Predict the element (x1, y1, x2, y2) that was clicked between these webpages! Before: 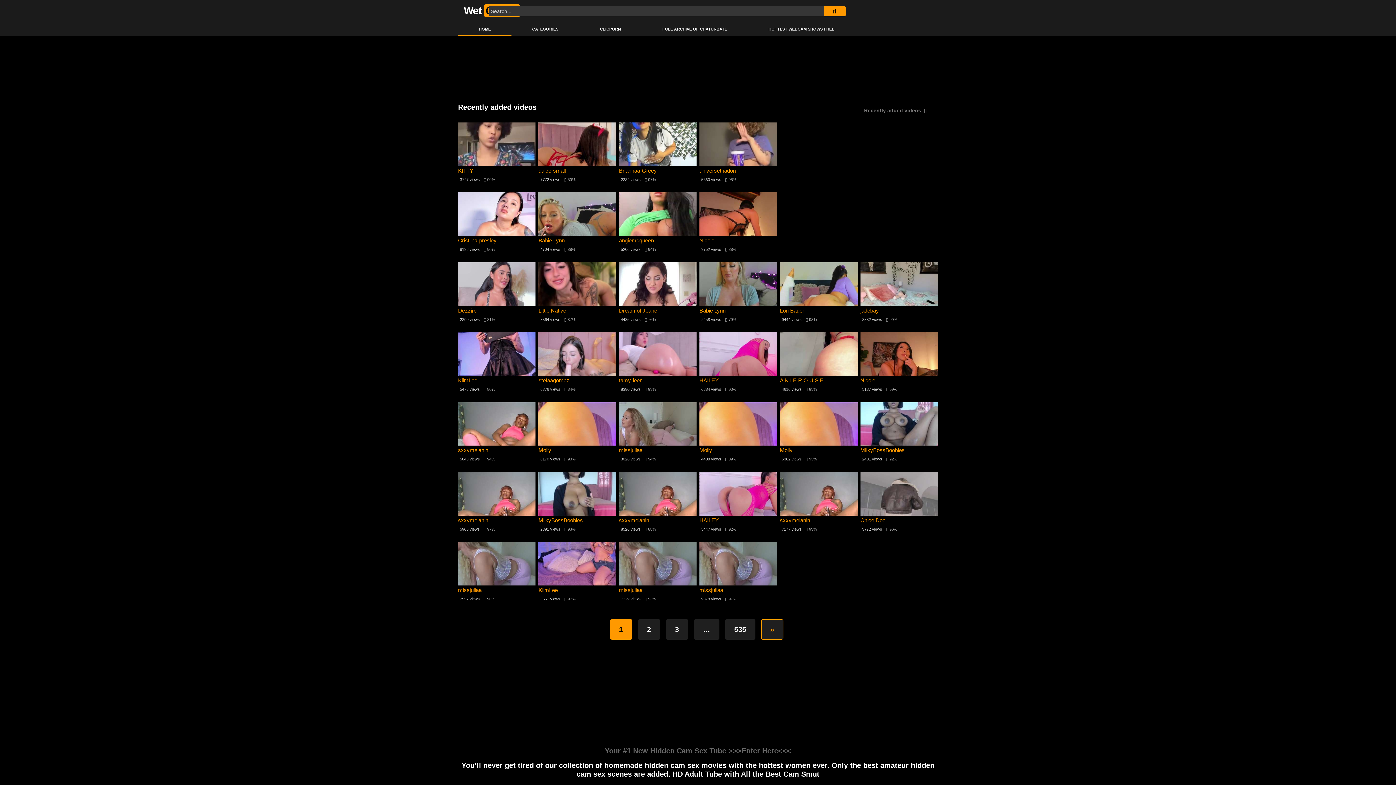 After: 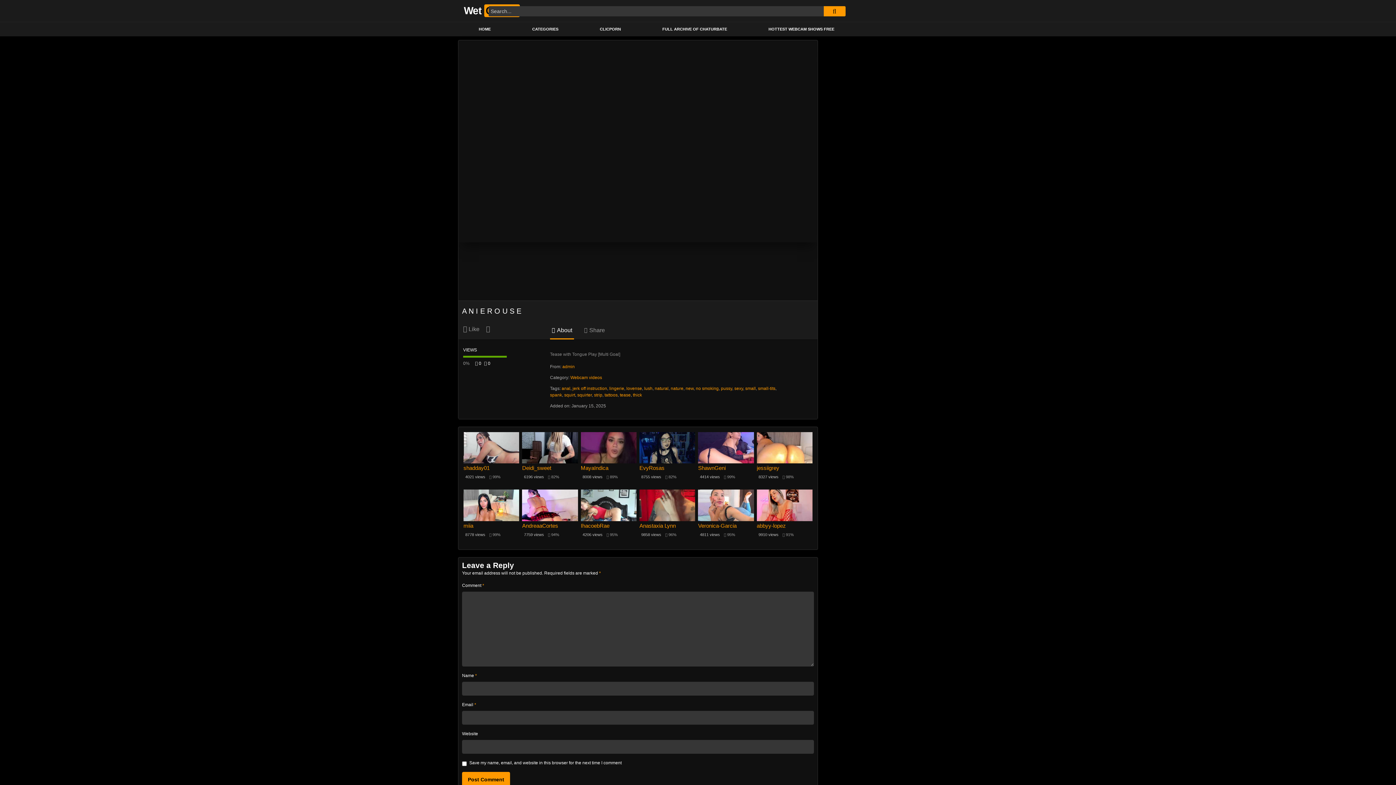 Action: bbox: (780, 377, 857, 383) label: A N I E R O U S E